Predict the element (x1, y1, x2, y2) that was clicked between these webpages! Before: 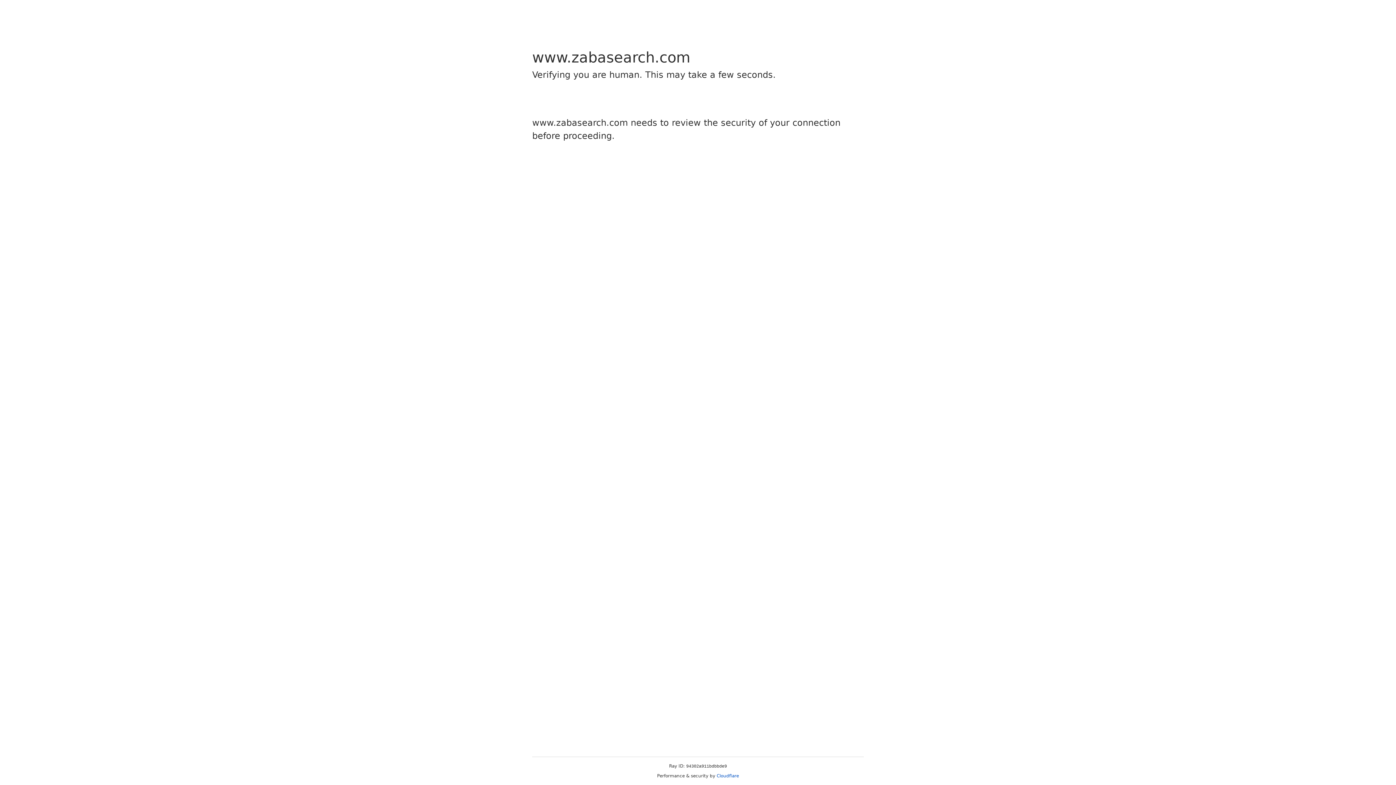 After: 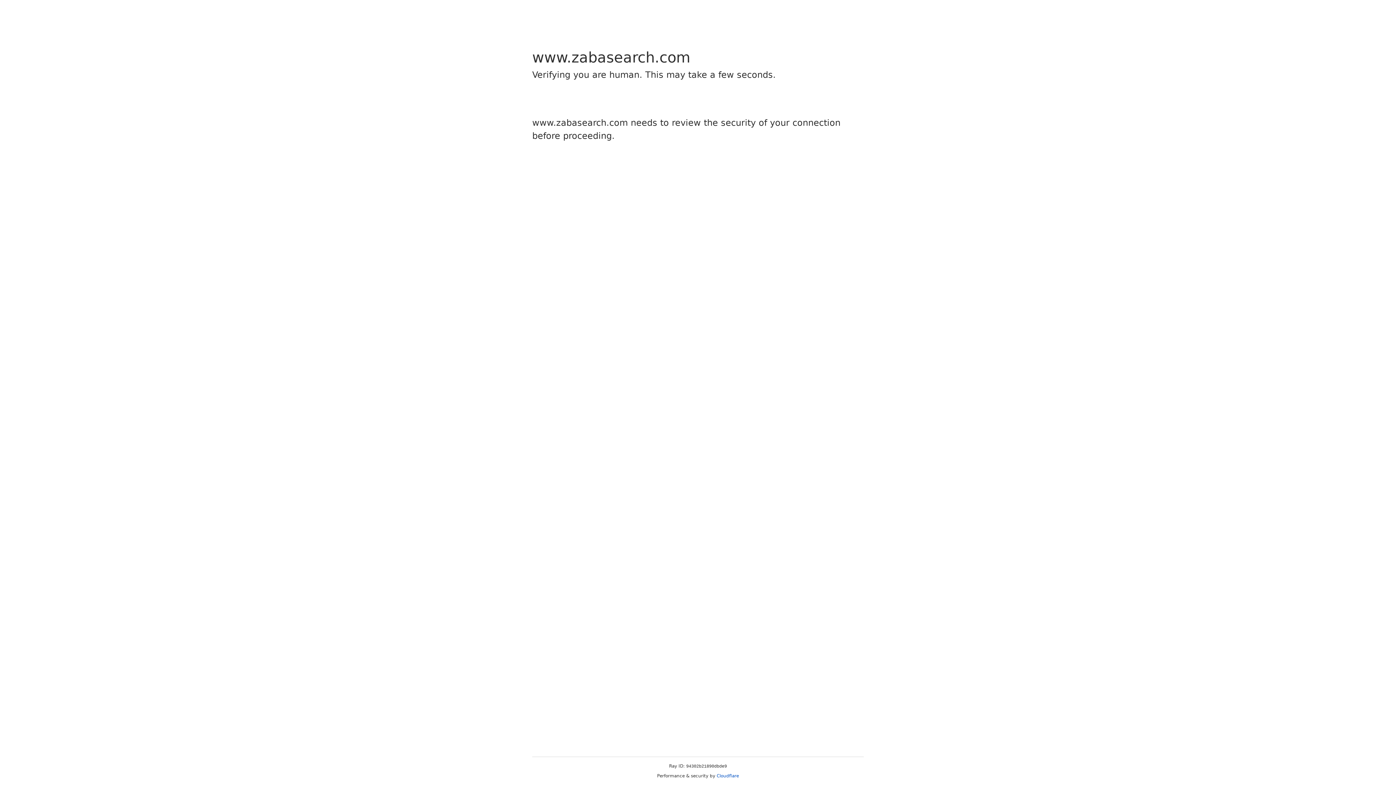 Action: bbox: (716, 773, 739, 778) label: Cloudflare